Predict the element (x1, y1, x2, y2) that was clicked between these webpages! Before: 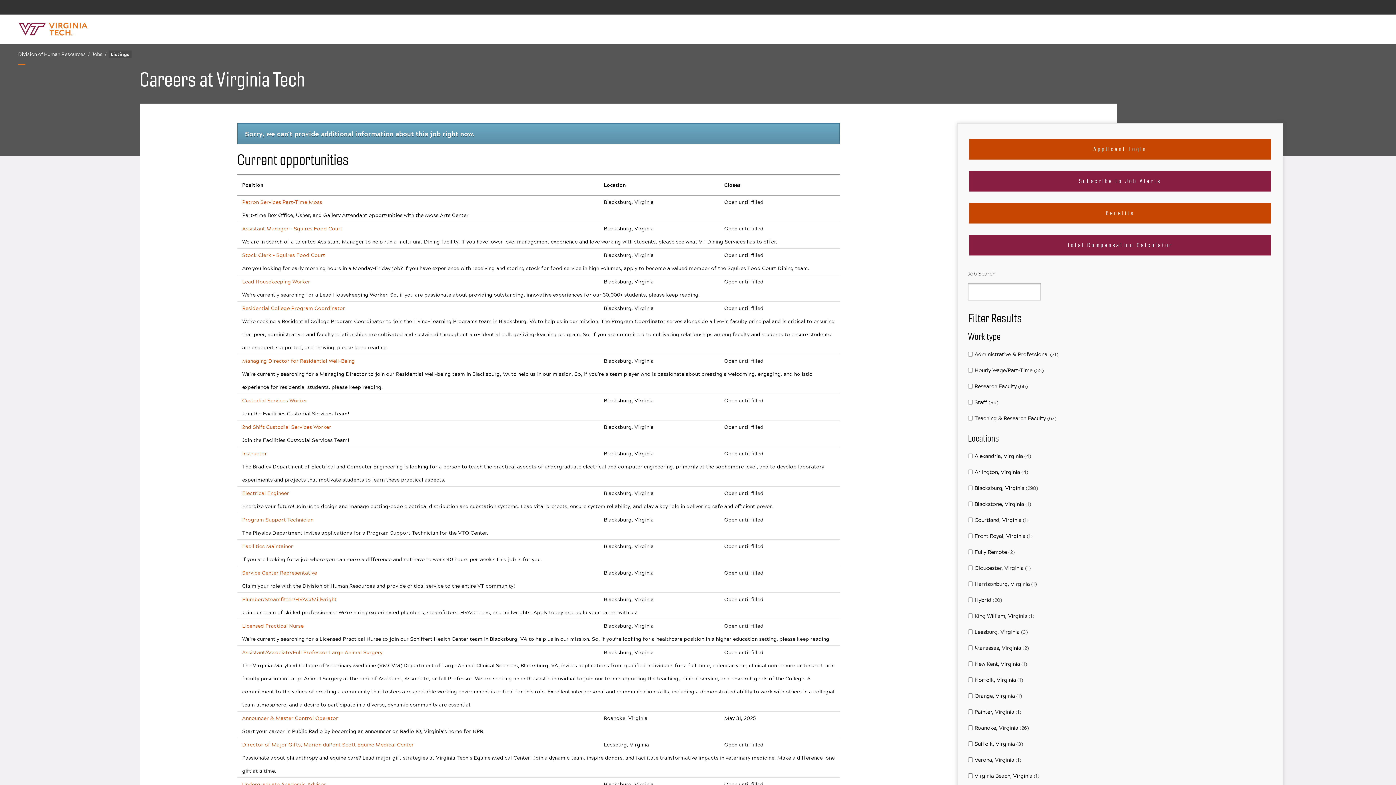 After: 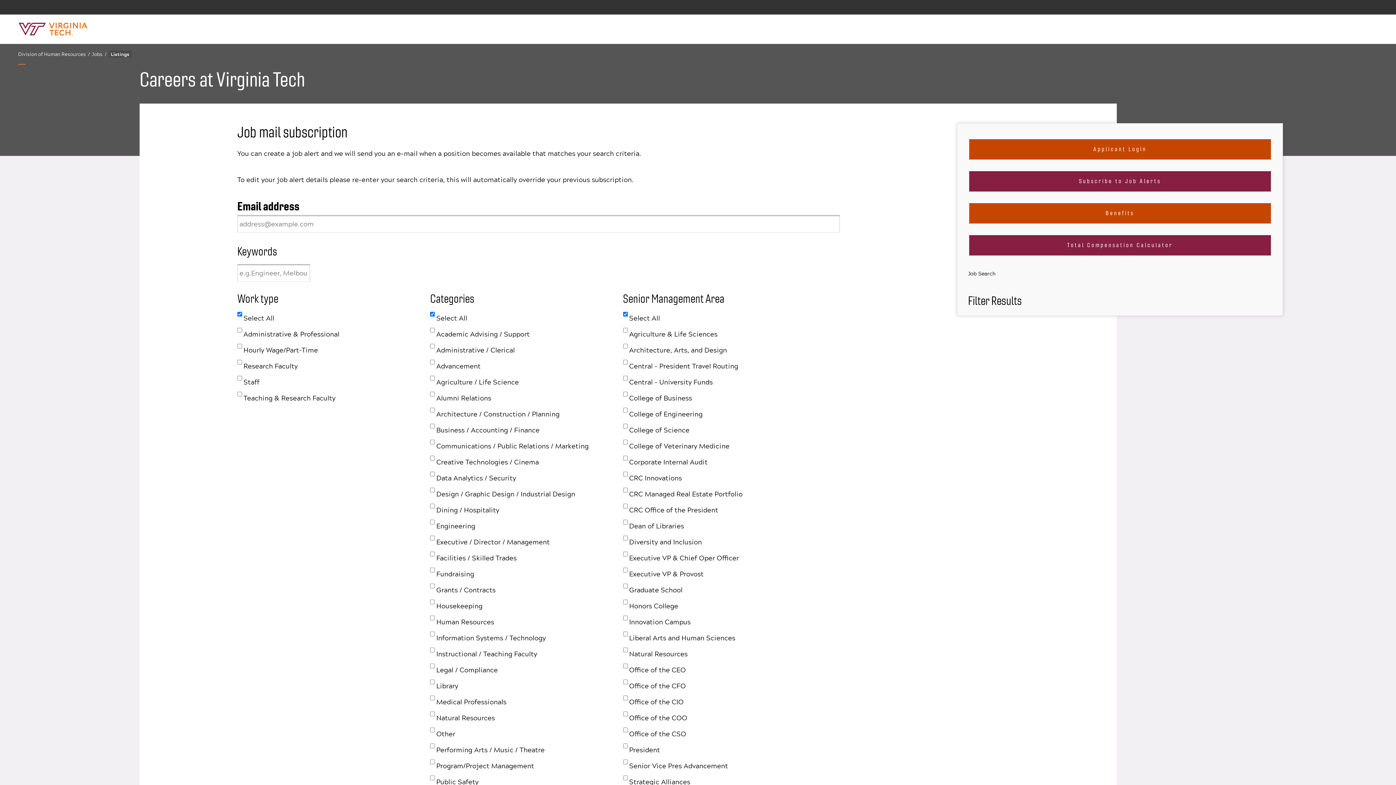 Action: label: Subscribe to Job Alerts bbox: (969, 171, 1271, 191)